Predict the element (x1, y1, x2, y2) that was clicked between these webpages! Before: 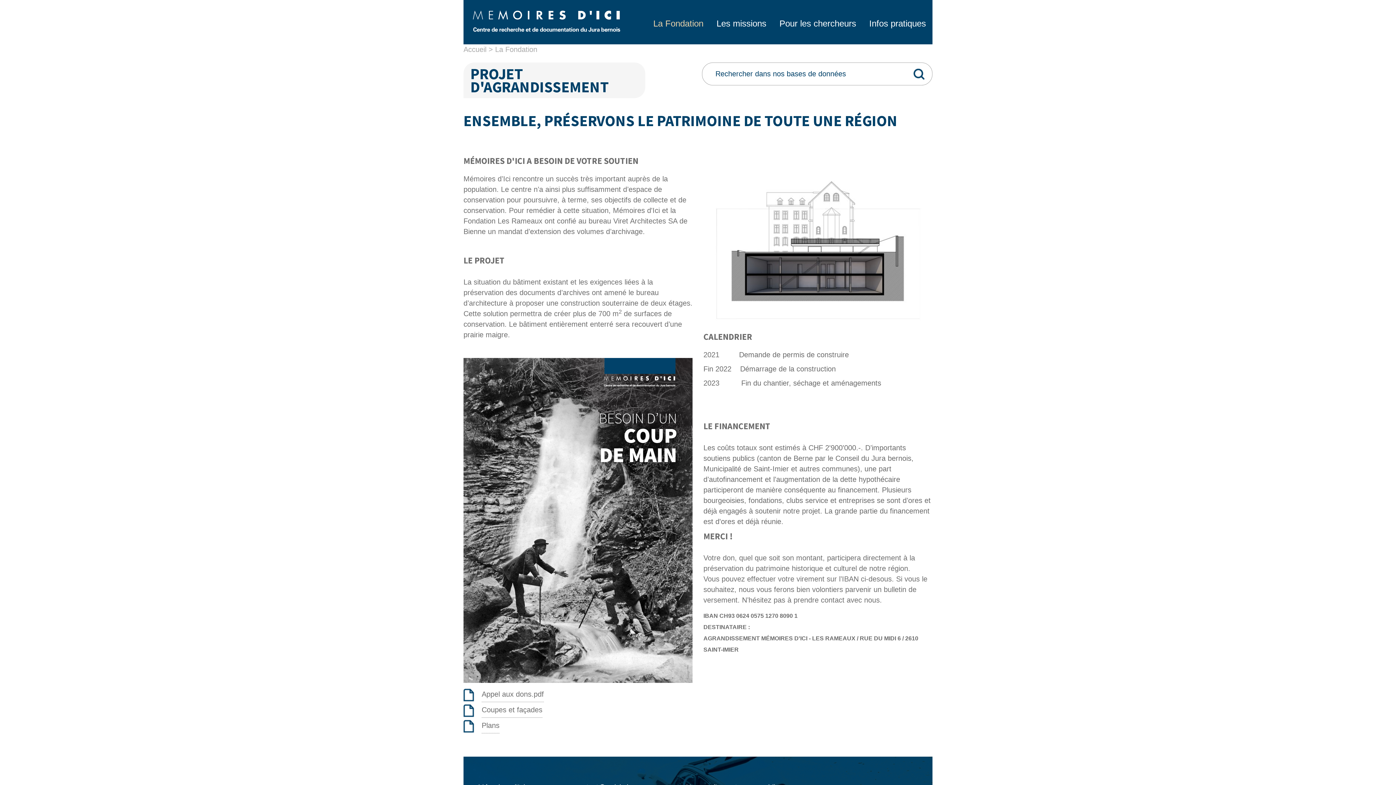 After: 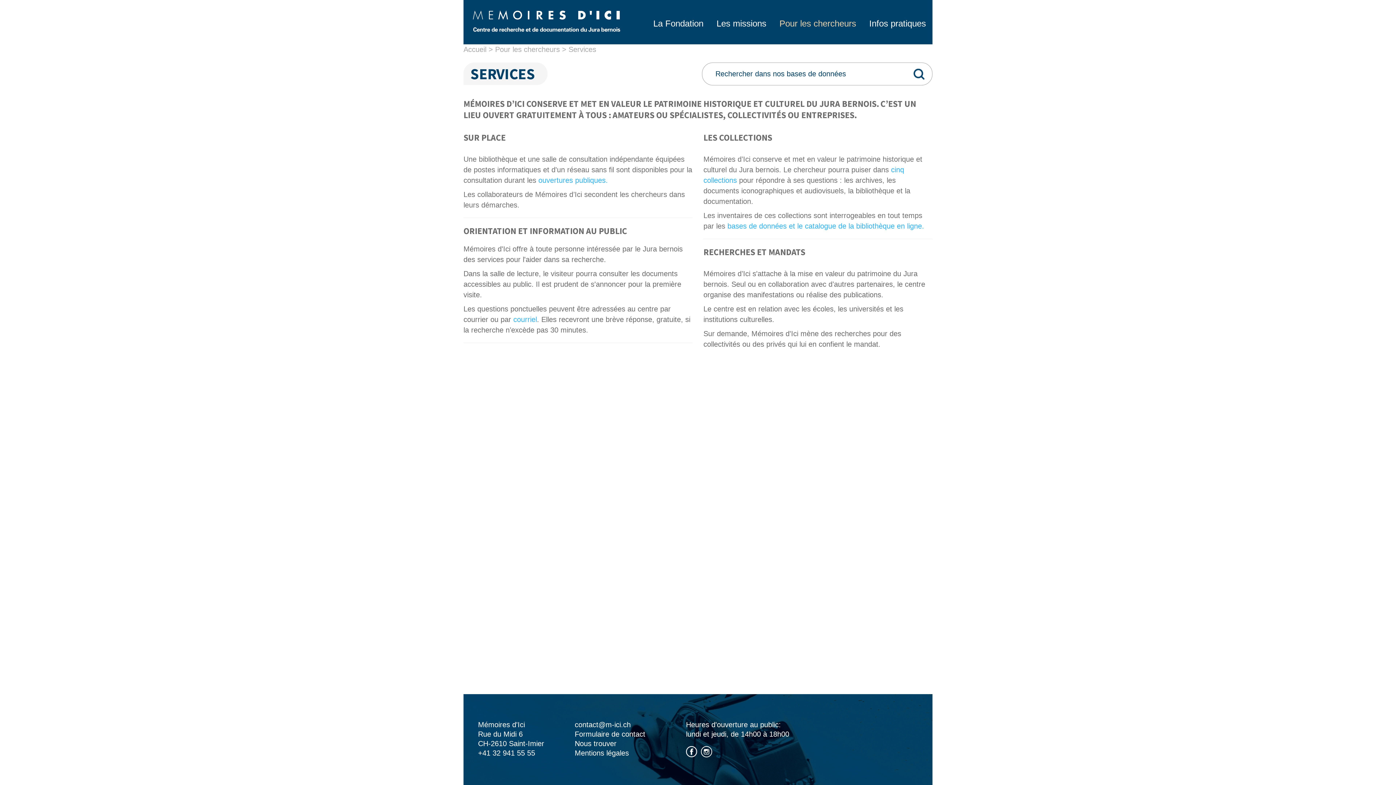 Action: label: Pour les chercheurs bbox: (773, 12, 862, 34)